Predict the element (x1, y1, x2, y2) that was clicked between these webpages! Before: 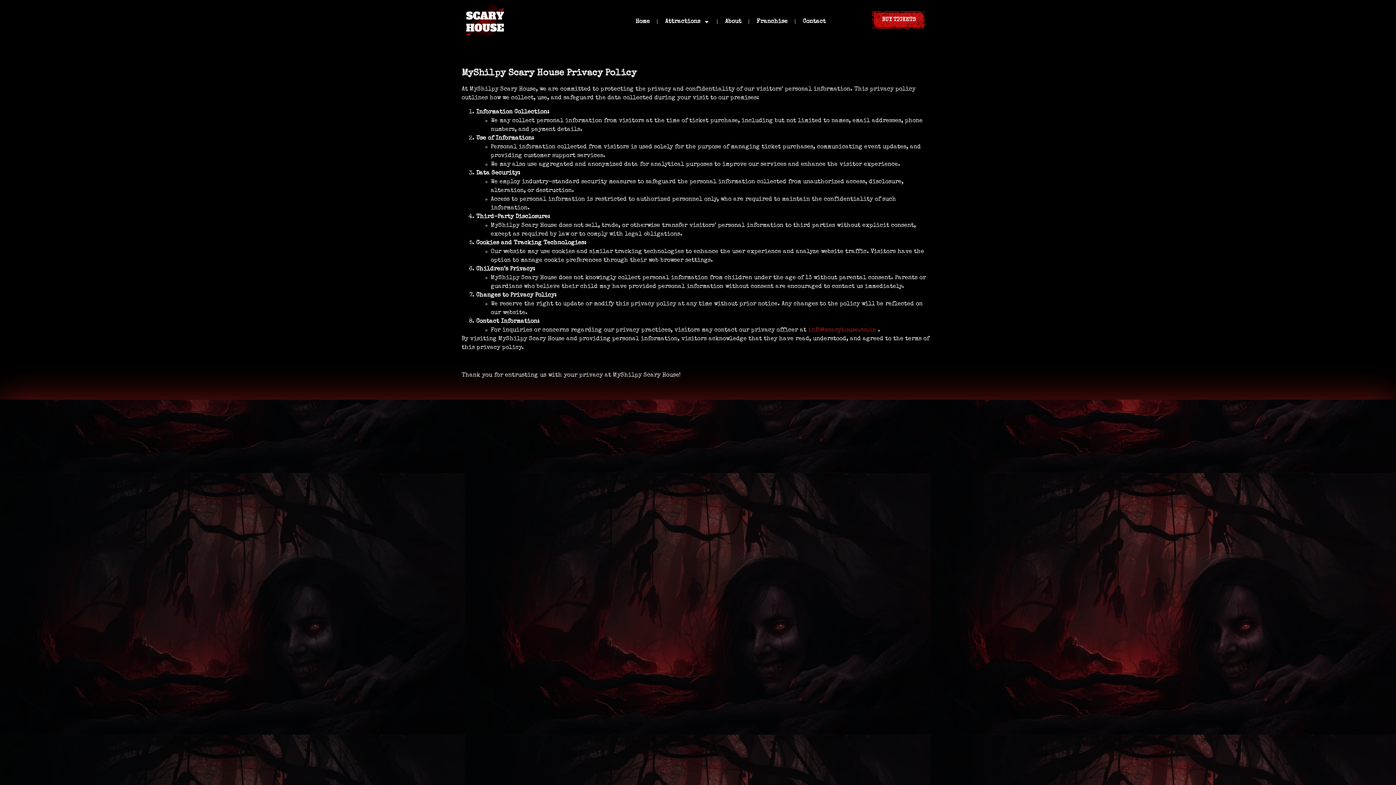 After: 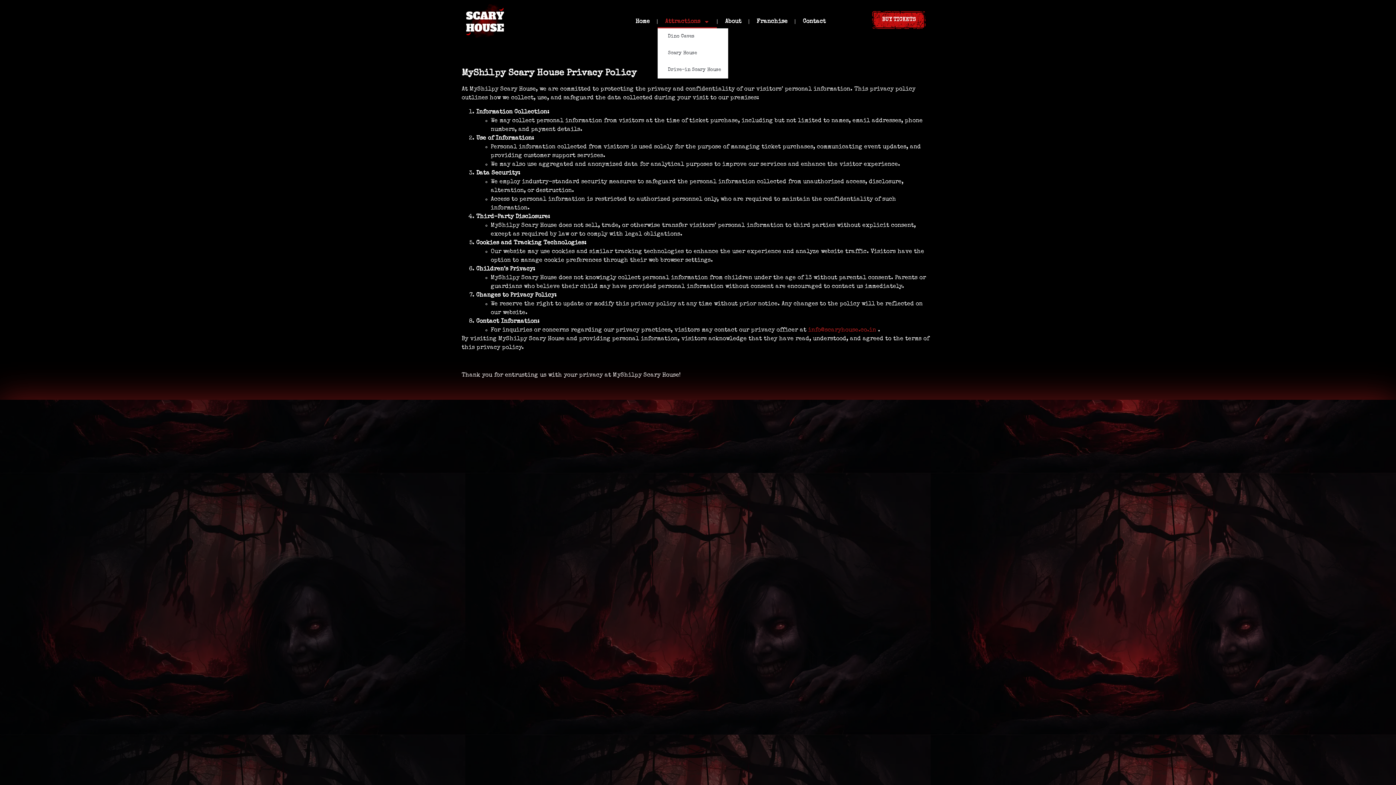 Action: label: Attractions bbox: (657, 15, 717, 28)